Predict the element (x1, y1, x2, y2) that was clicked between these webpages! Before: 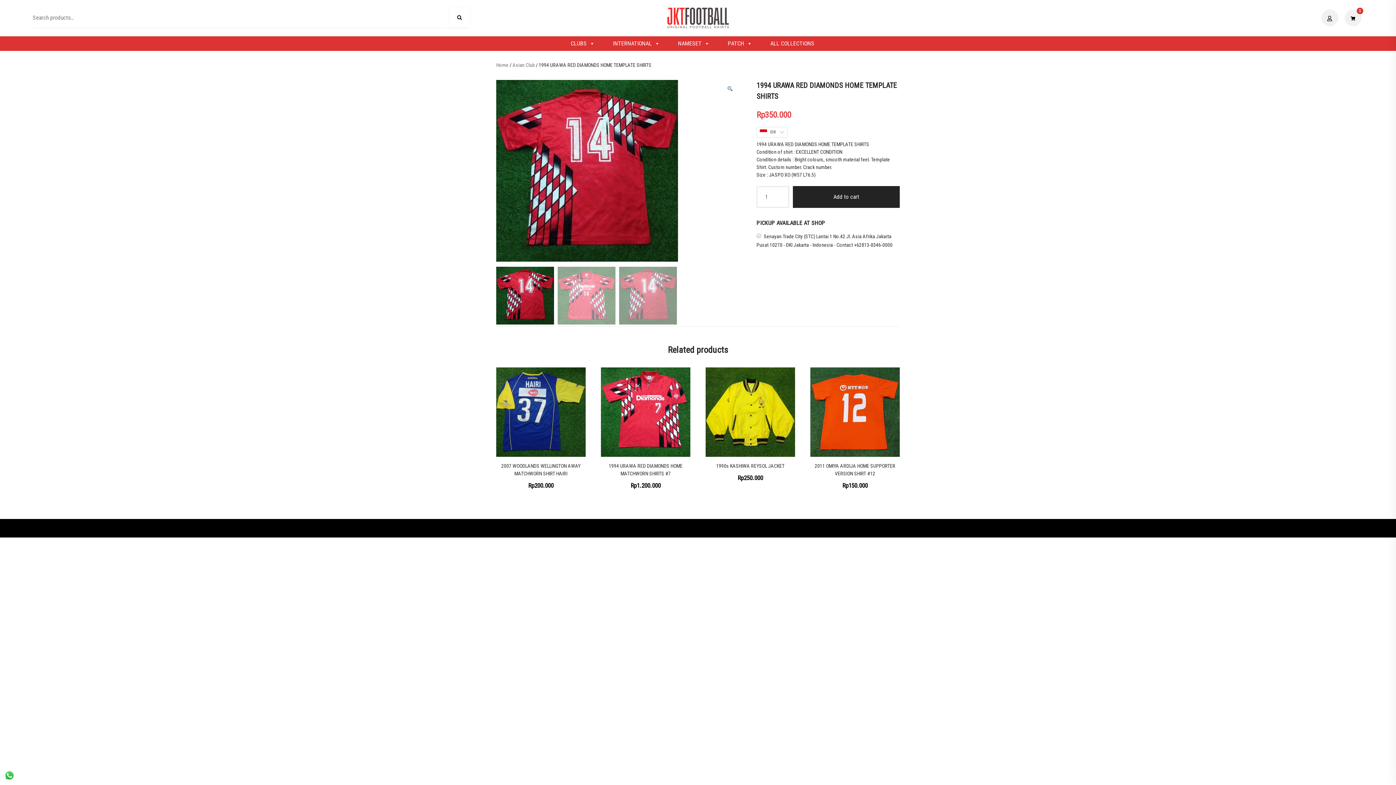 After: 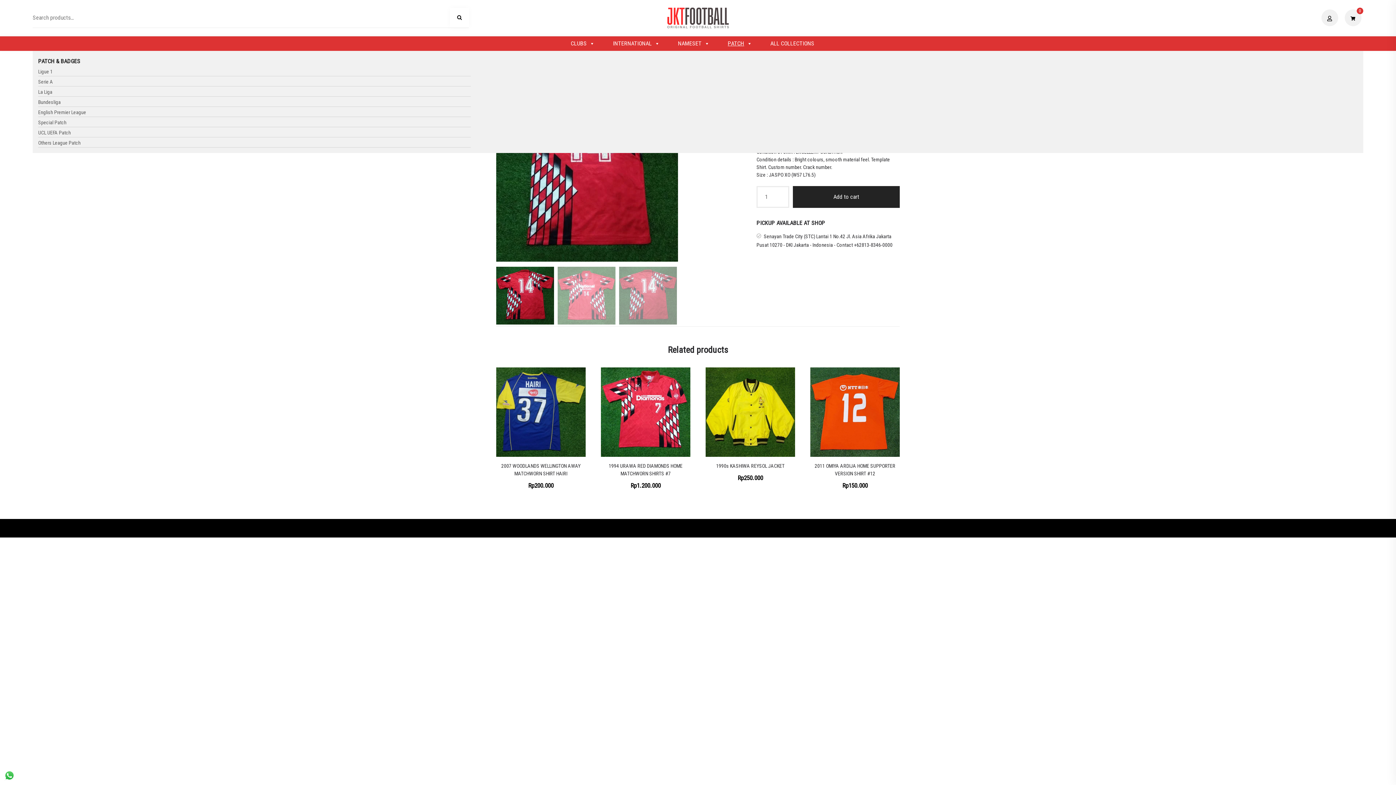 Action: bbox: (724, 36, 756, 50) label: PATCH